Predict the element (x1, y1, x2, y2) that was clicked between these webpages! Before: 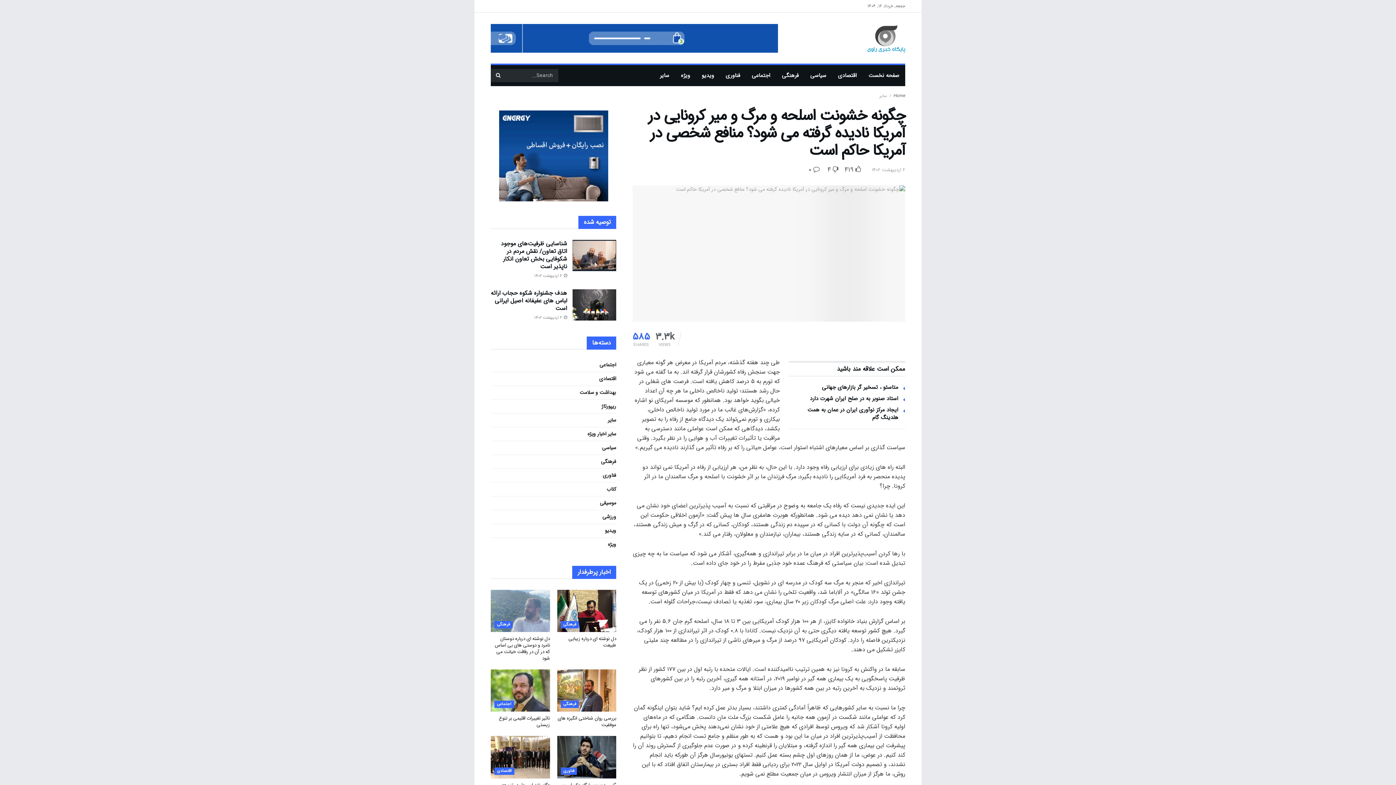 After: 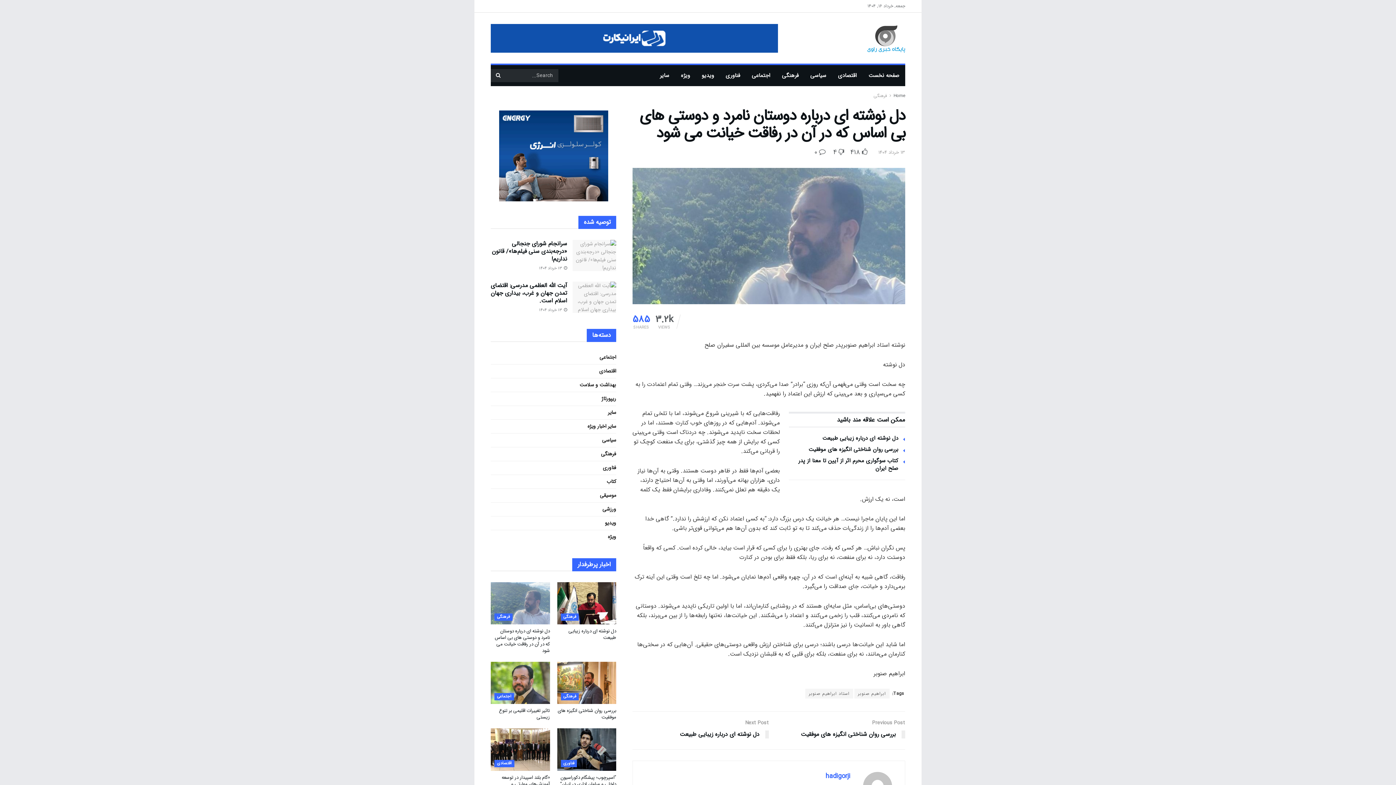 Action: bbox: (494, 635, 550, 662) label: دل نوشته ای درباره دوستان نامرد و دوستی های بی اساس که در آن در رفاقت خیانت می شود